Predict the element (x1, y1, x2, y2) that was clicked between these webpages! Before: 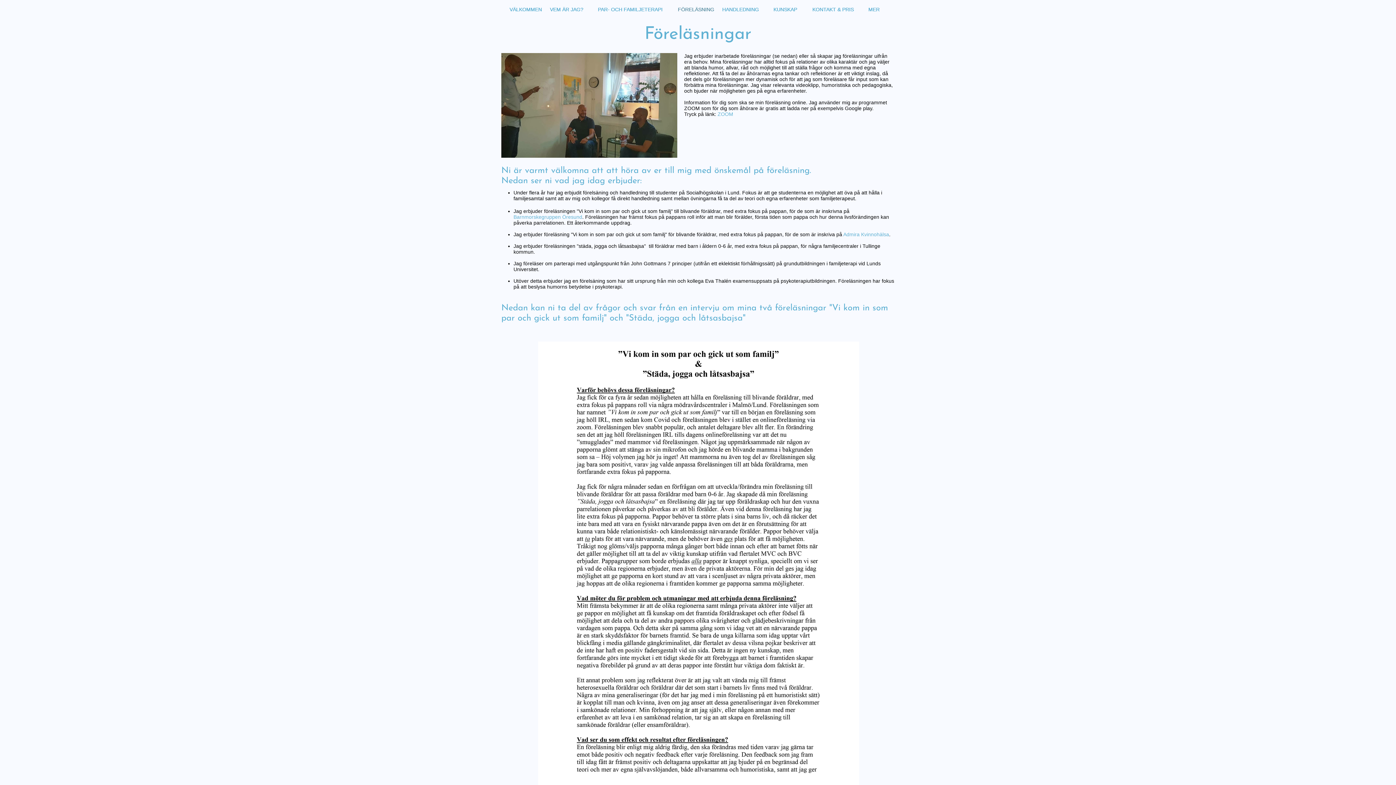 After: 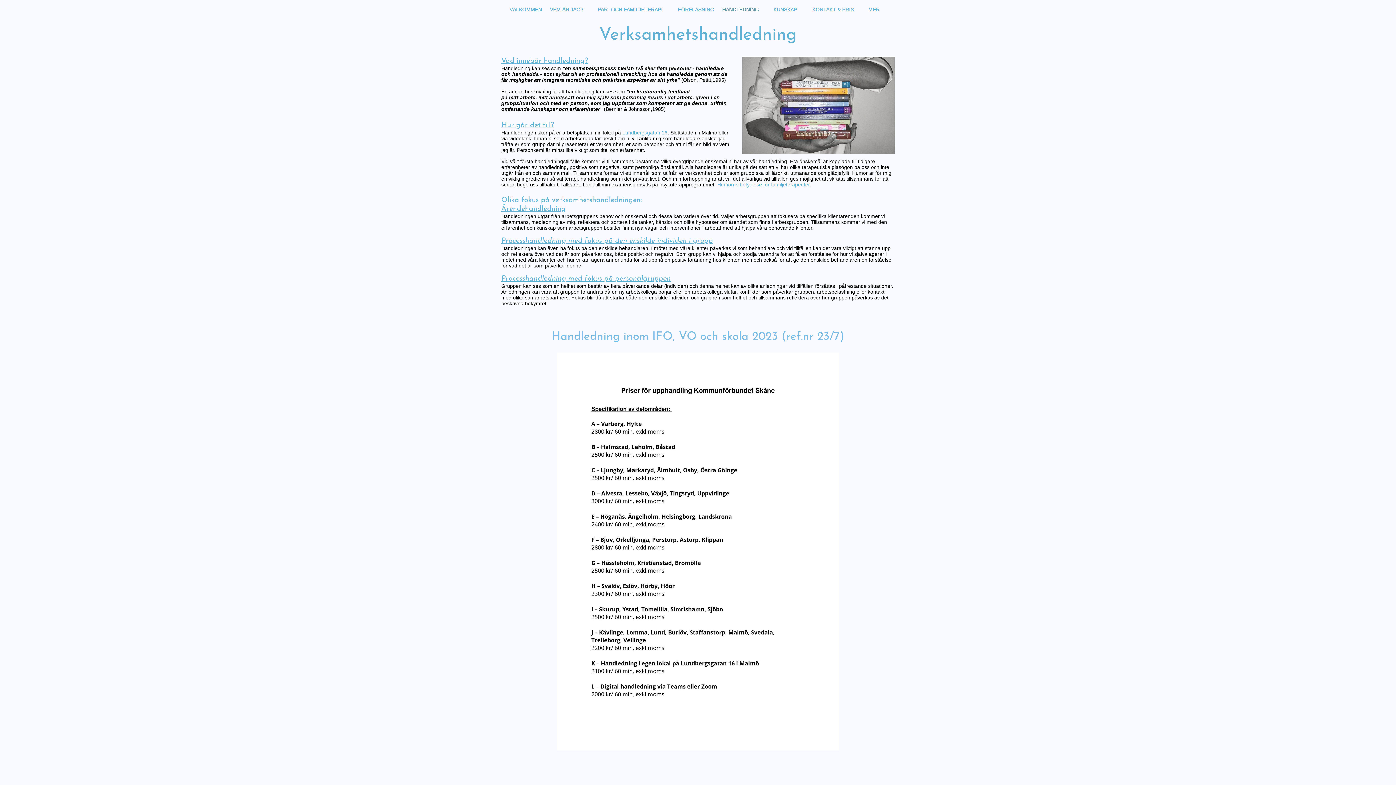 Action: label: HANDLEDNING bbox: (718, 2, 762, 16)